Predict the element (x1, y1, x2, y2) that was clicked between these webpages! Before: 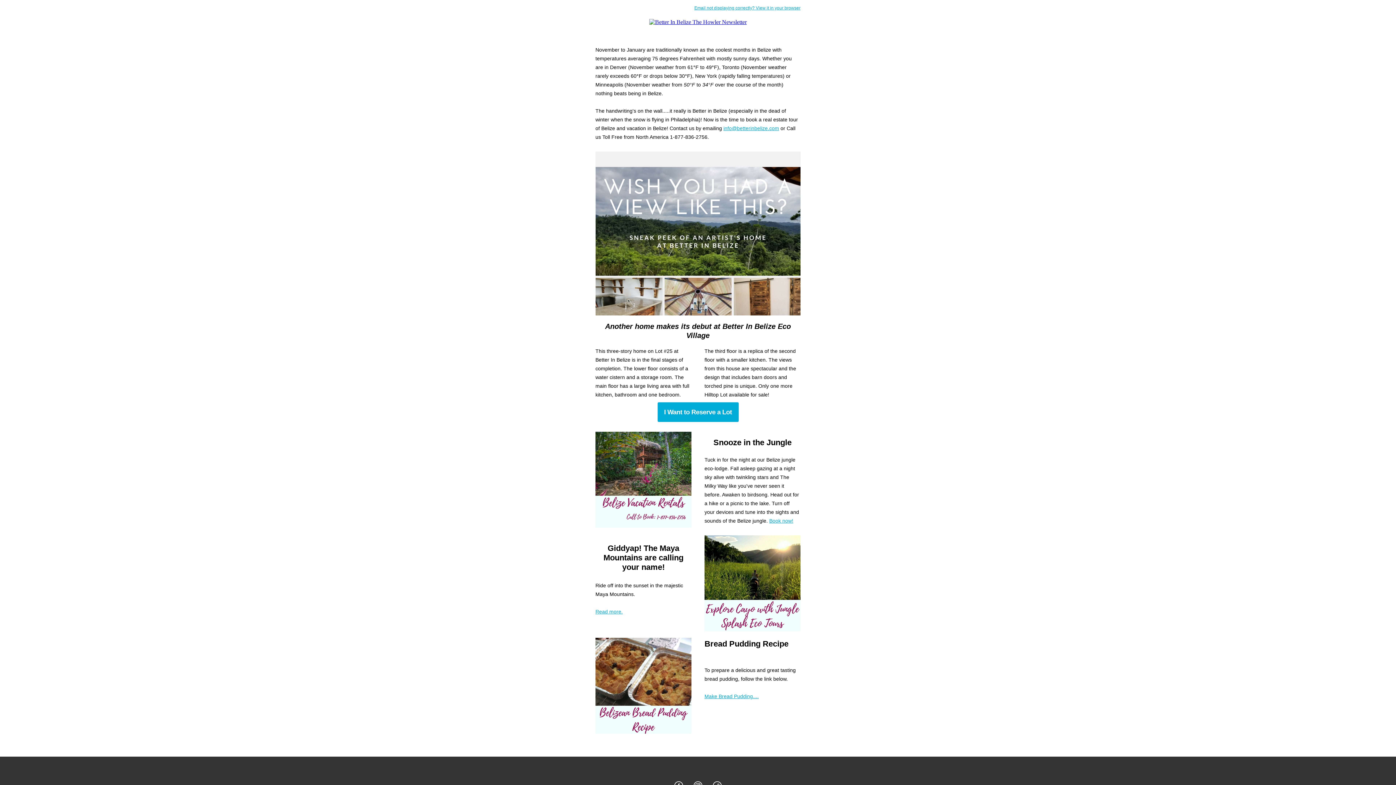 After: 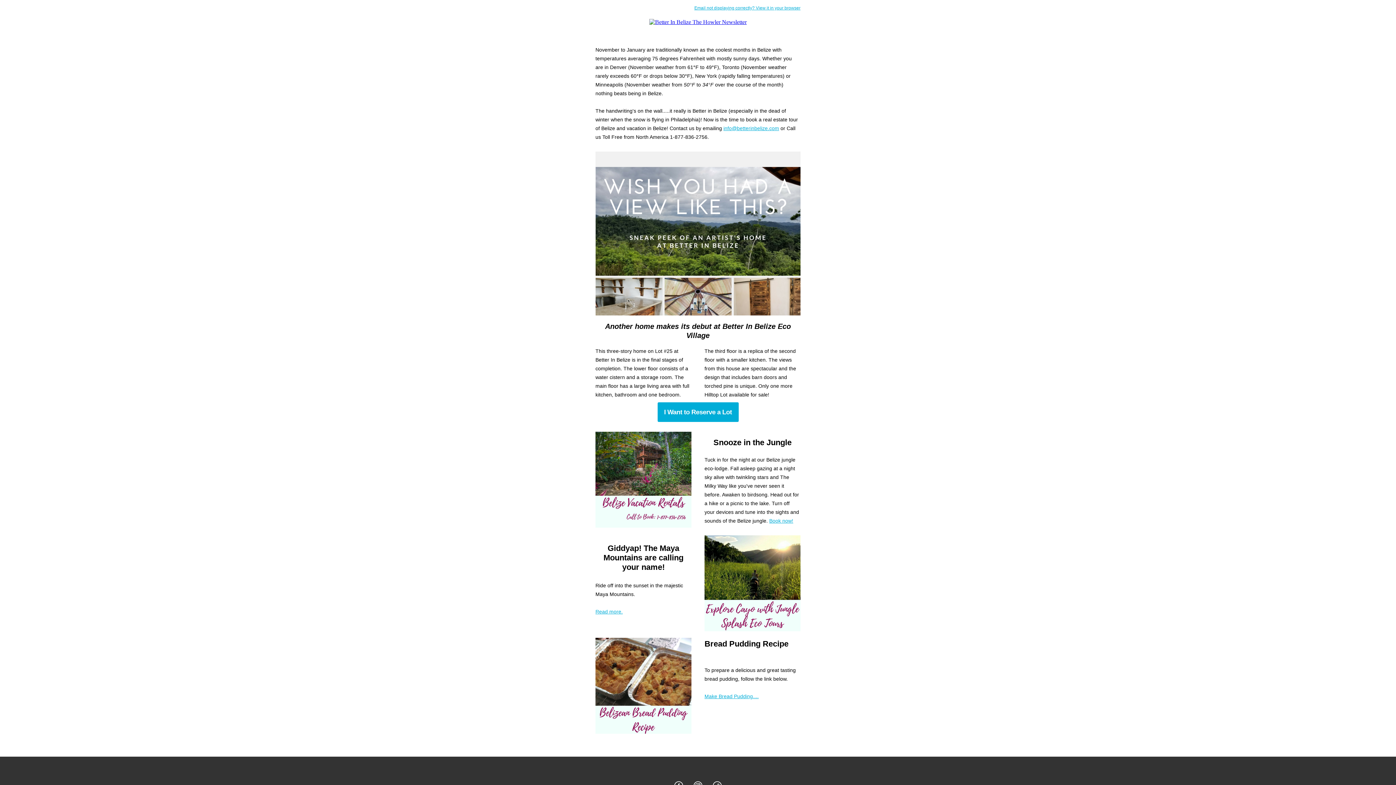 Action: bbox: (649, 18, 746, 25)